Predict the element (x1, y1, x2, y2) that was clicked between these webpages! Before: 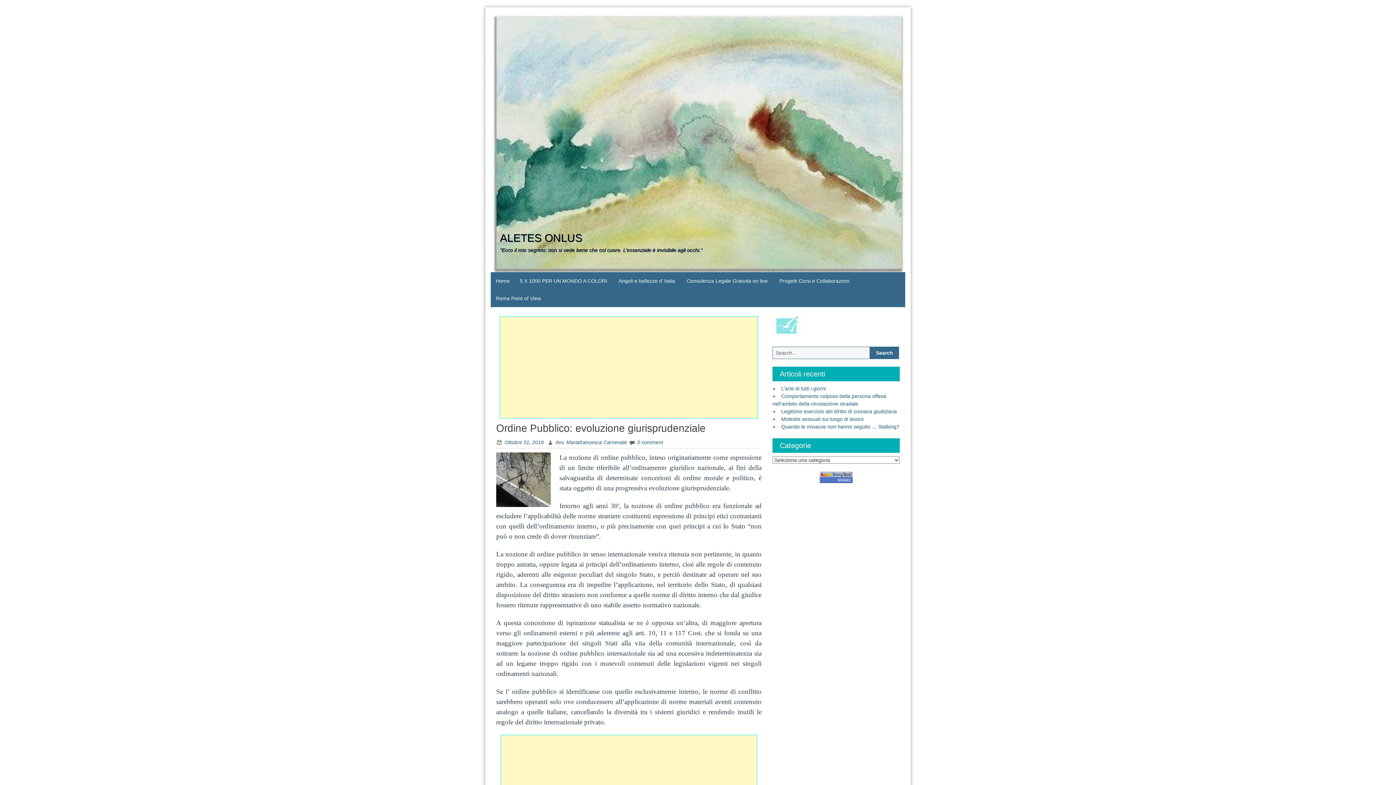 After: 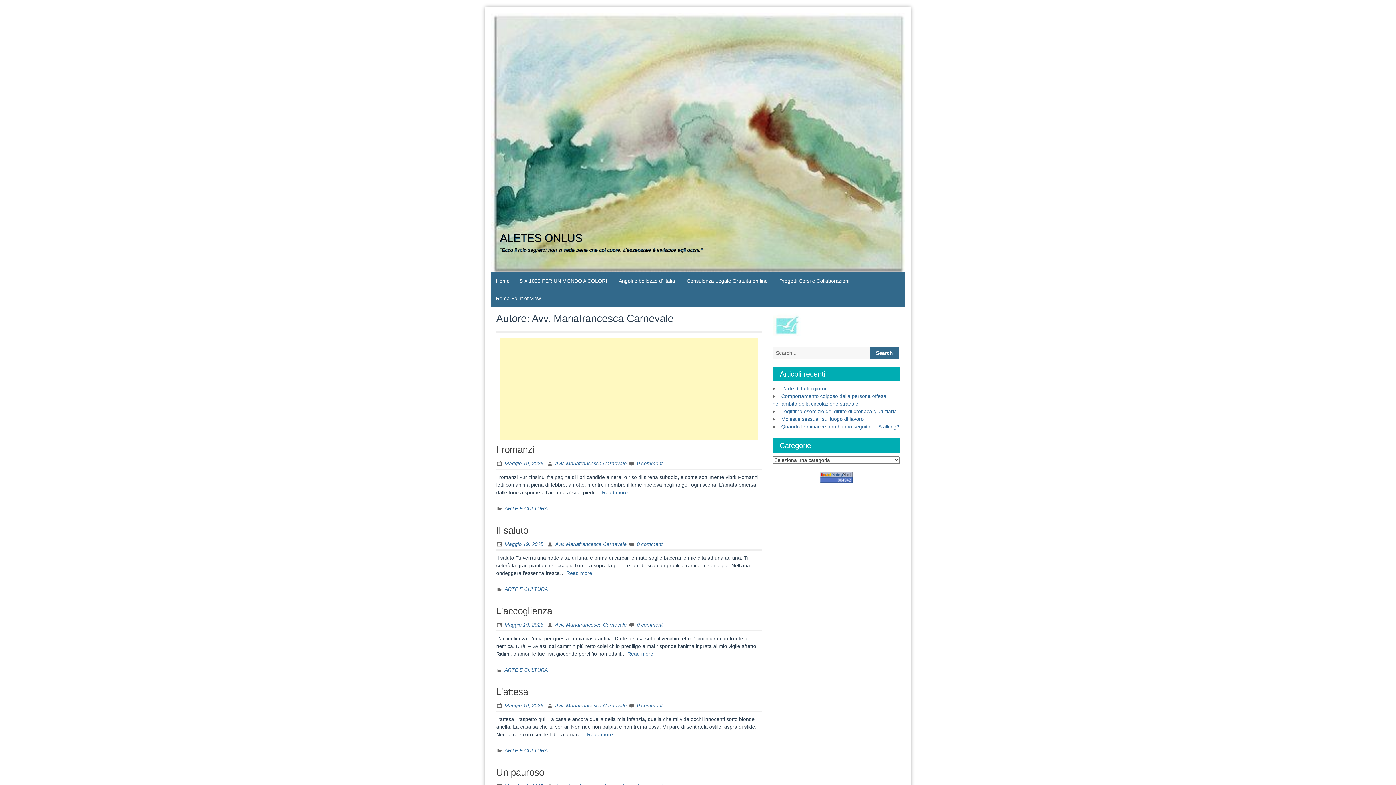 Action: label: Avv. Mariafrancesca Carnevale bbox: (547, 439, 627, 445)